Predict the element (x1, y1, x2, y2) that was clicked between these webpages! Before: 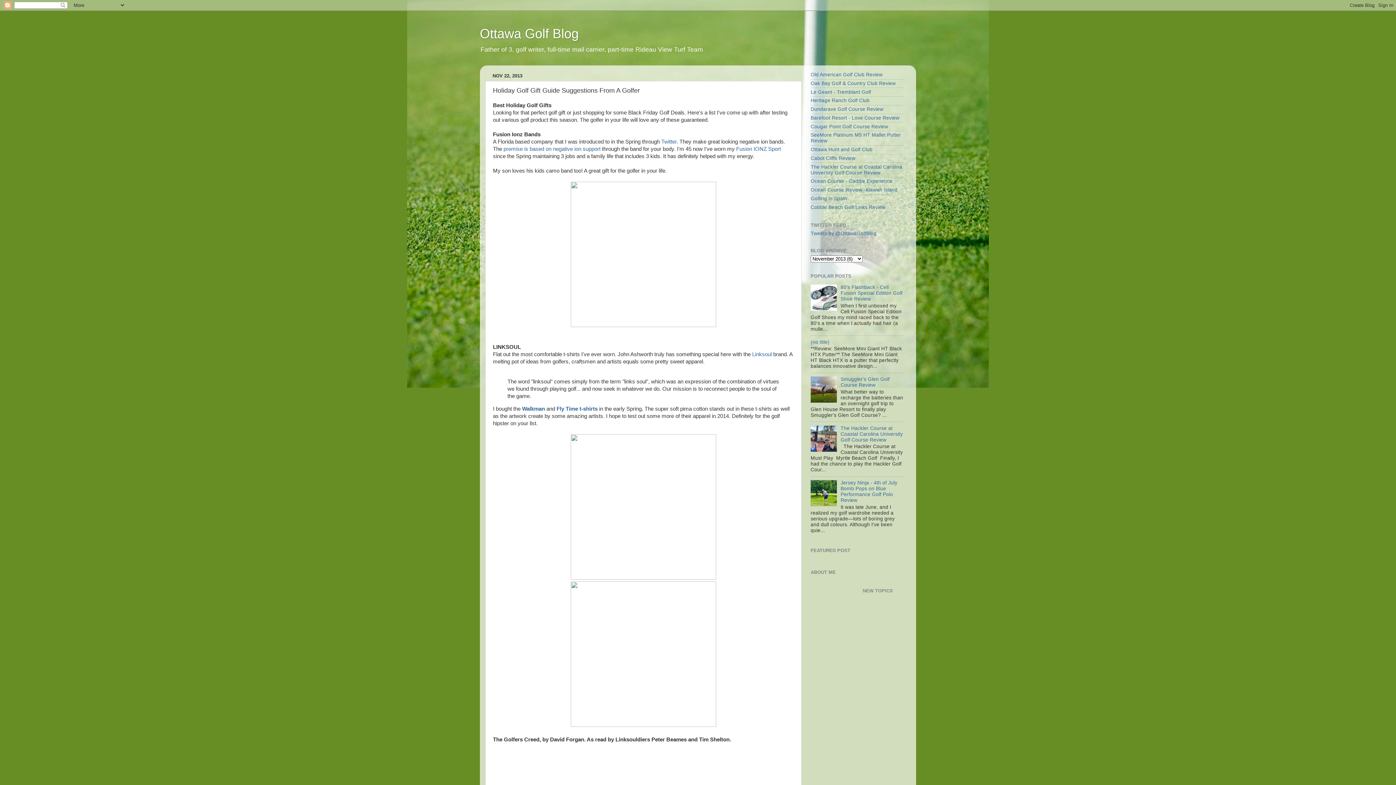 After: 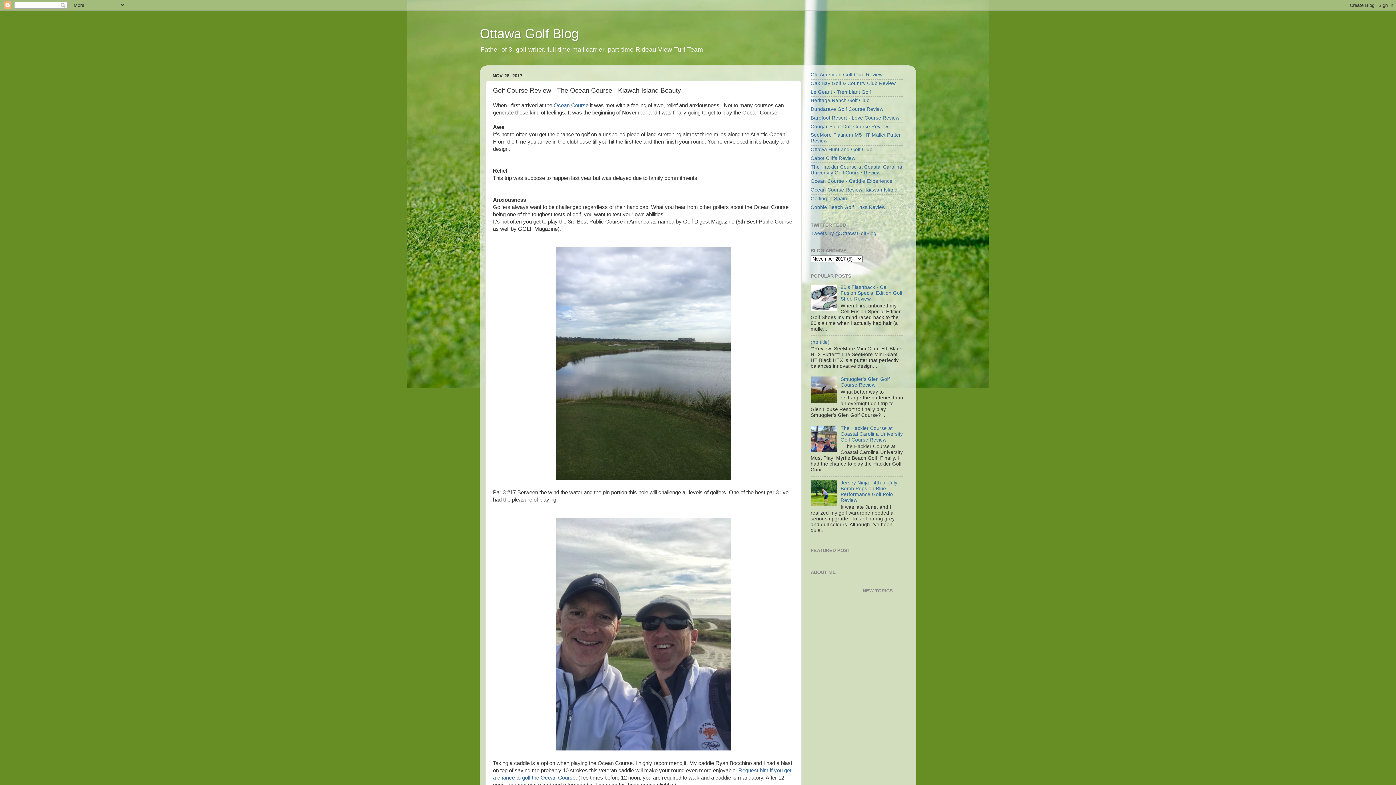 Action: label: Ocean Course Review -Kiawah Island bbox: (810, 187, 897, 192)